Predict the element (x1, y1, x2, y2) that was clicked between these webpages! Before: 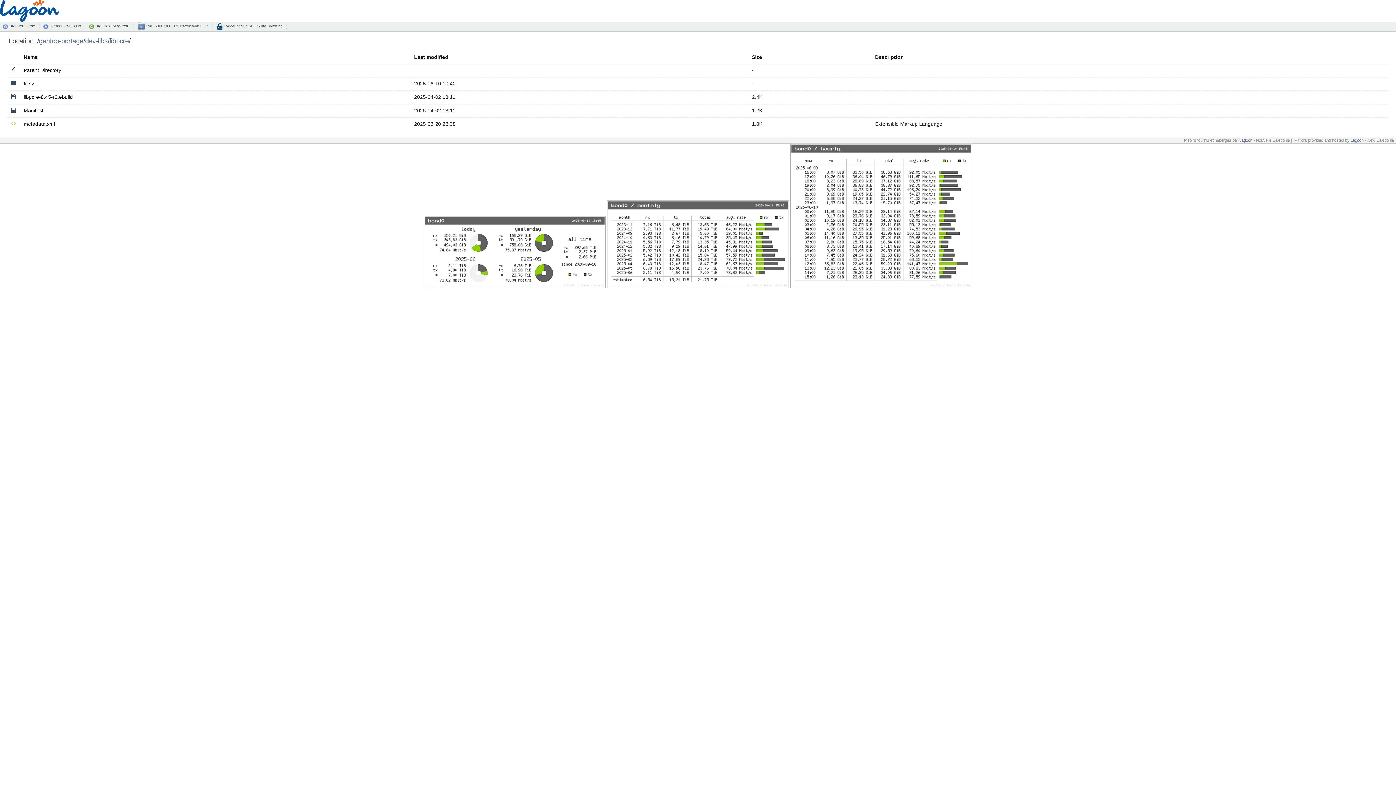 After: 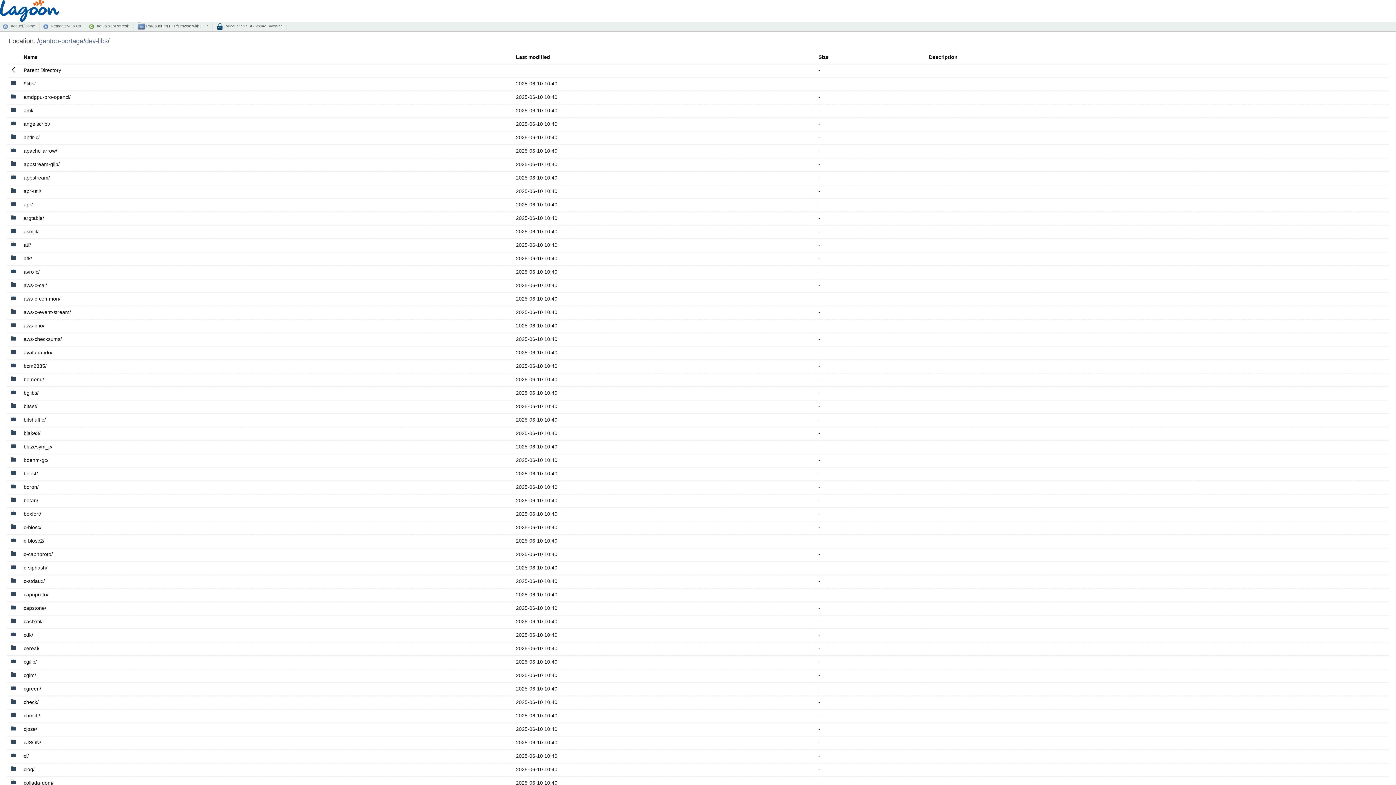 Action: label: Parent Directory bbox: (23, 67, 61, 73)